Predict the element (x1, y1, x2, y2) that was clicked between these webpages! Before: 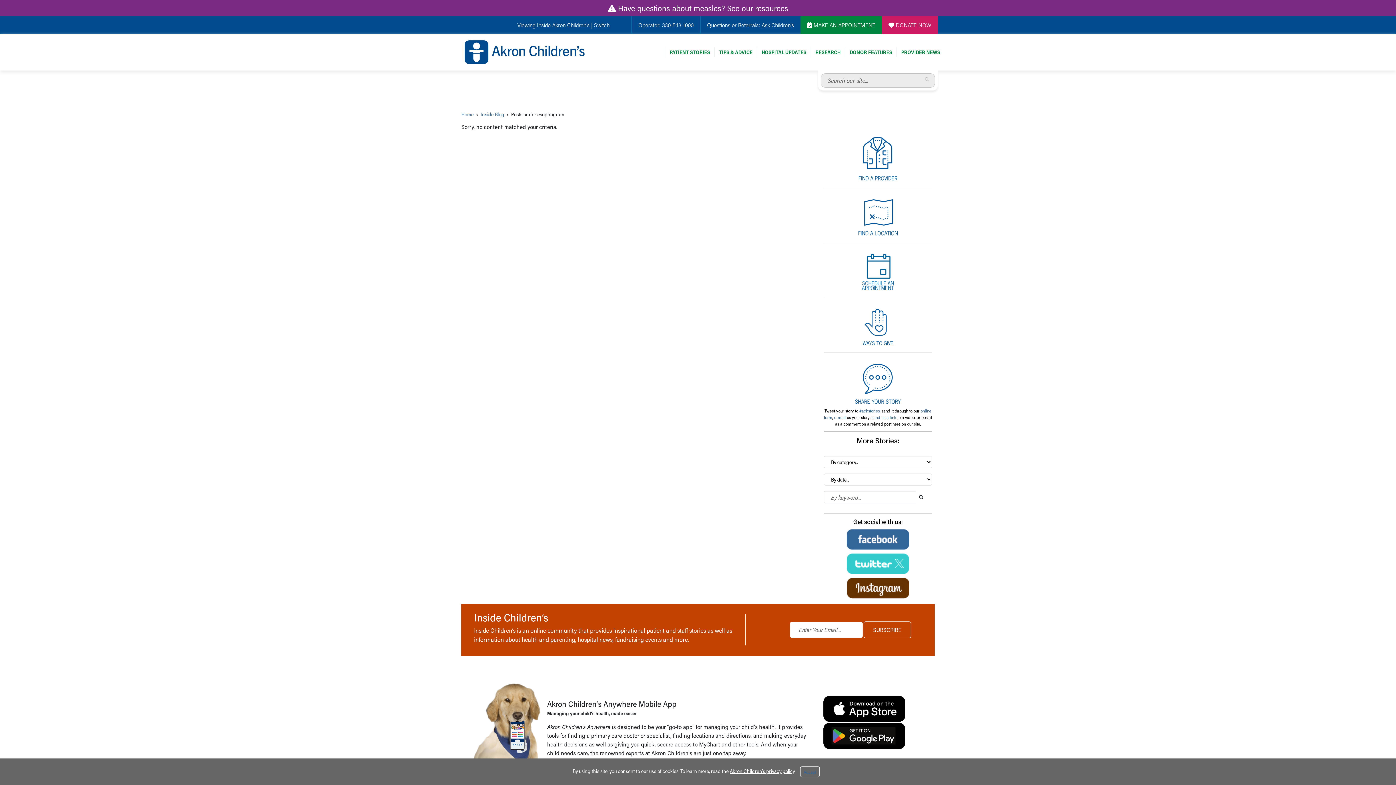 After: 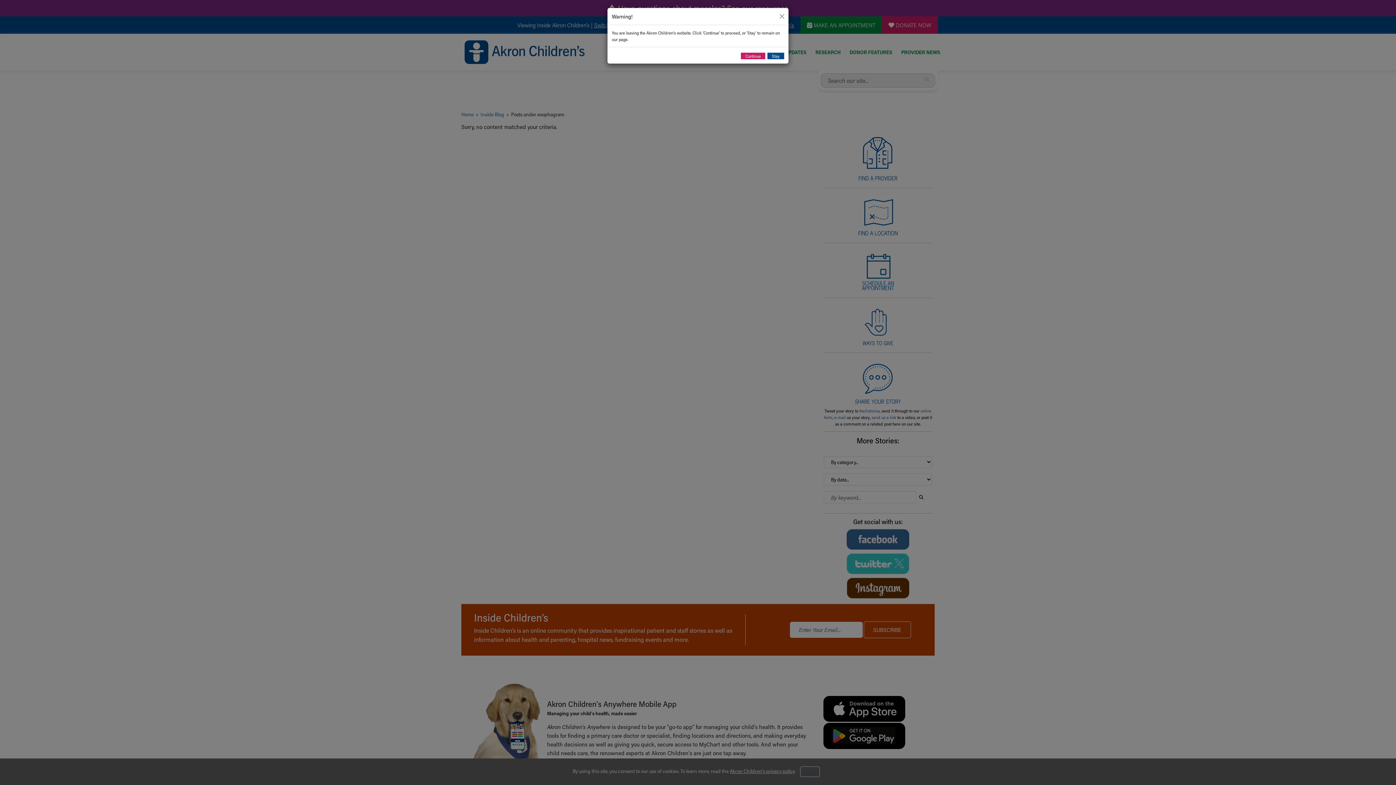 Action: bbox: (846, 536, 909, 542)